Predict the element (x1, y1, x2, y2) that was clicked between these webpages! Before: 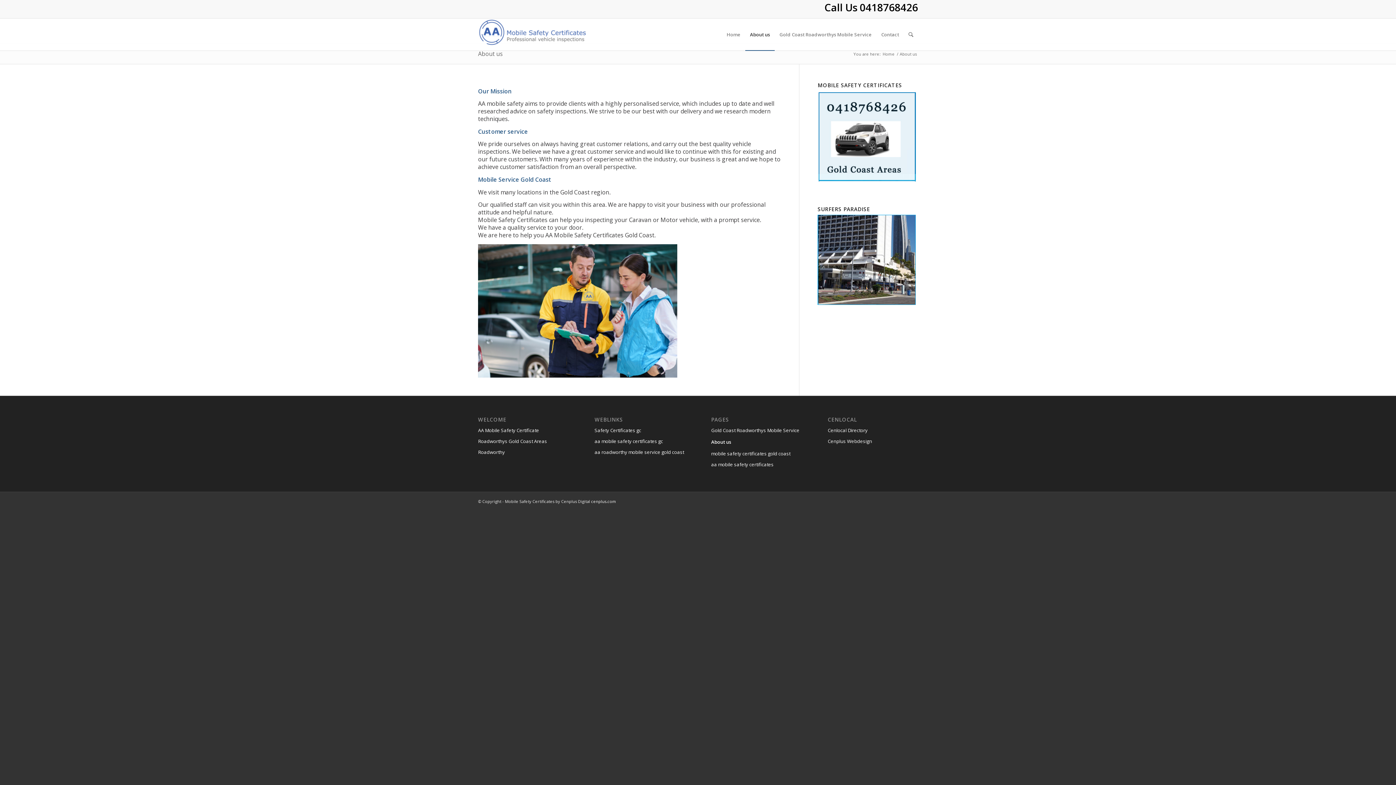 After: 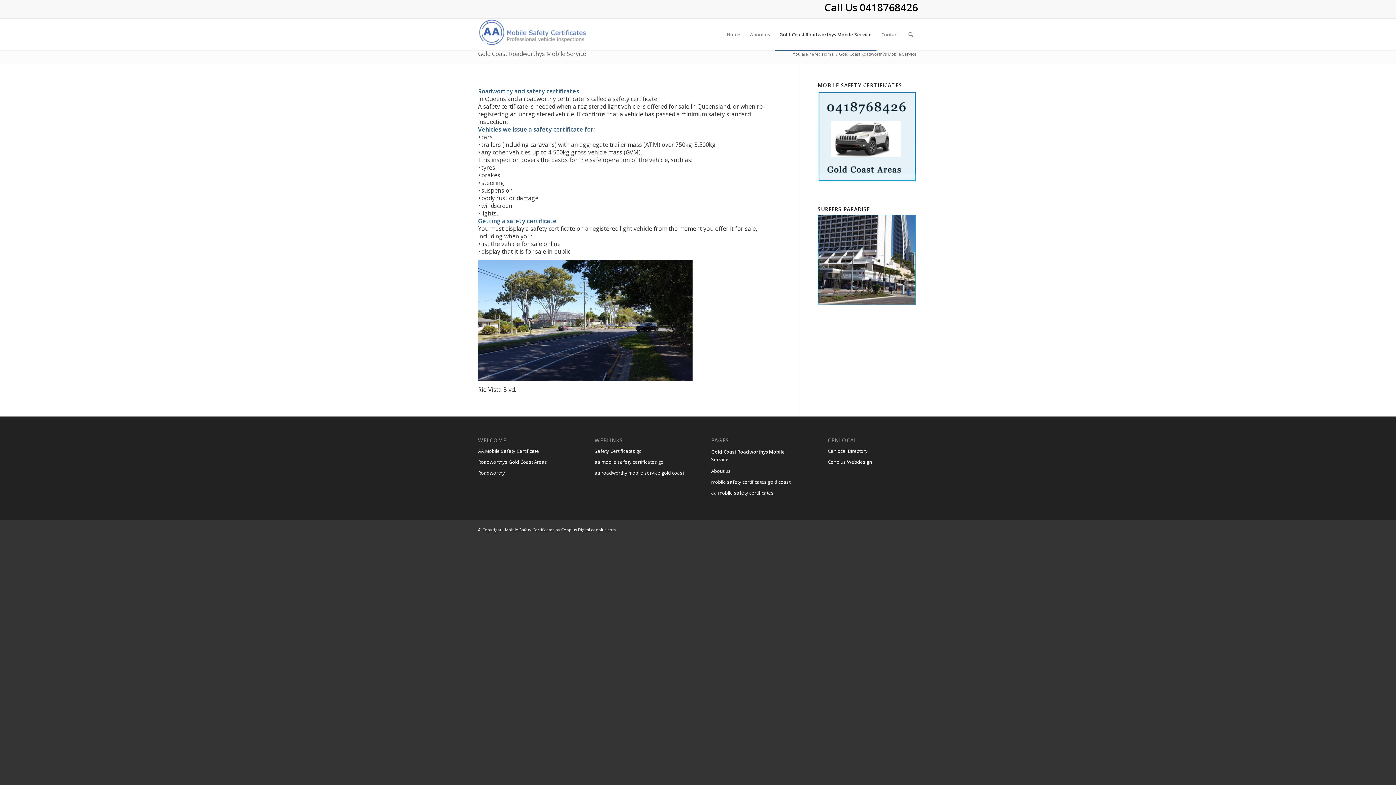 Action: label: Gold Coast Roadworthys Mobile Service bbox: (711, 425, 801, 436)